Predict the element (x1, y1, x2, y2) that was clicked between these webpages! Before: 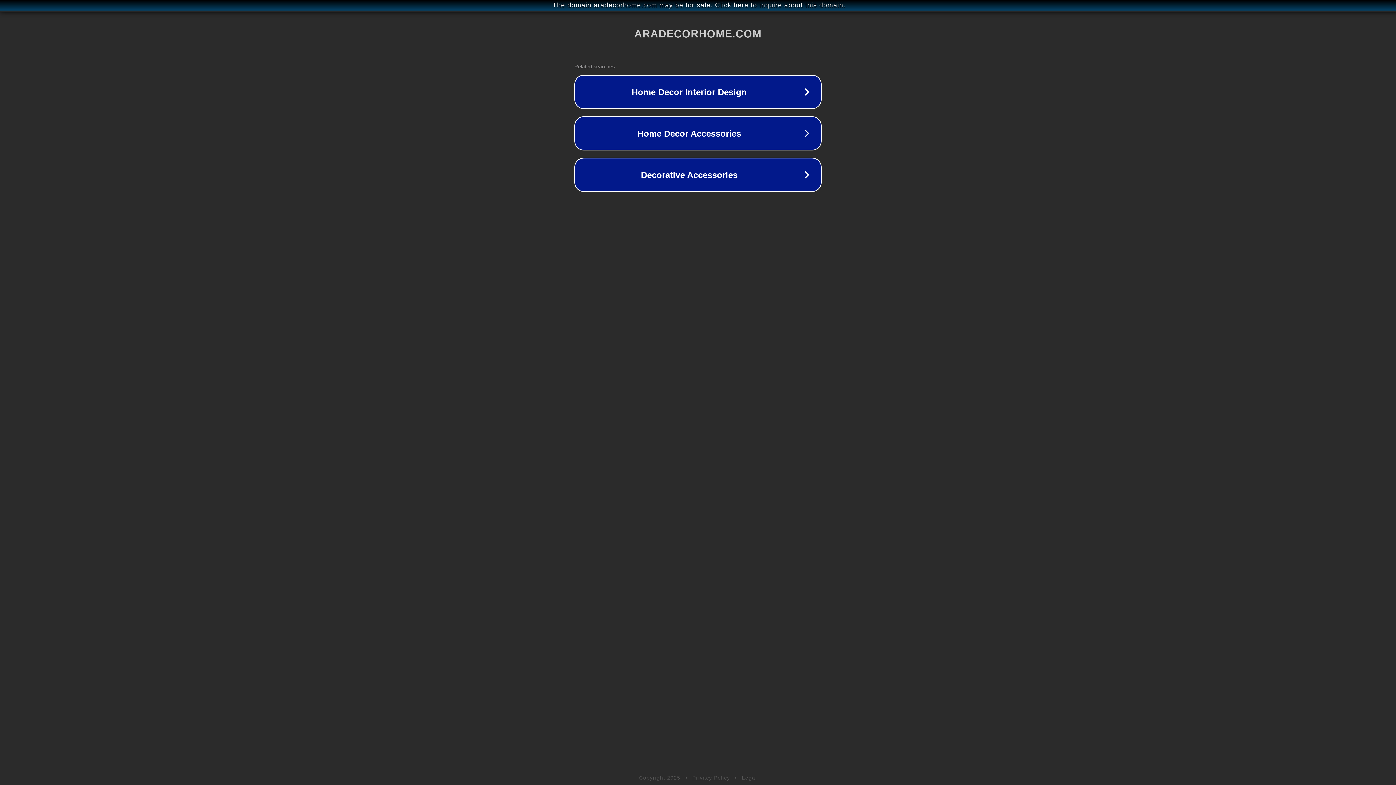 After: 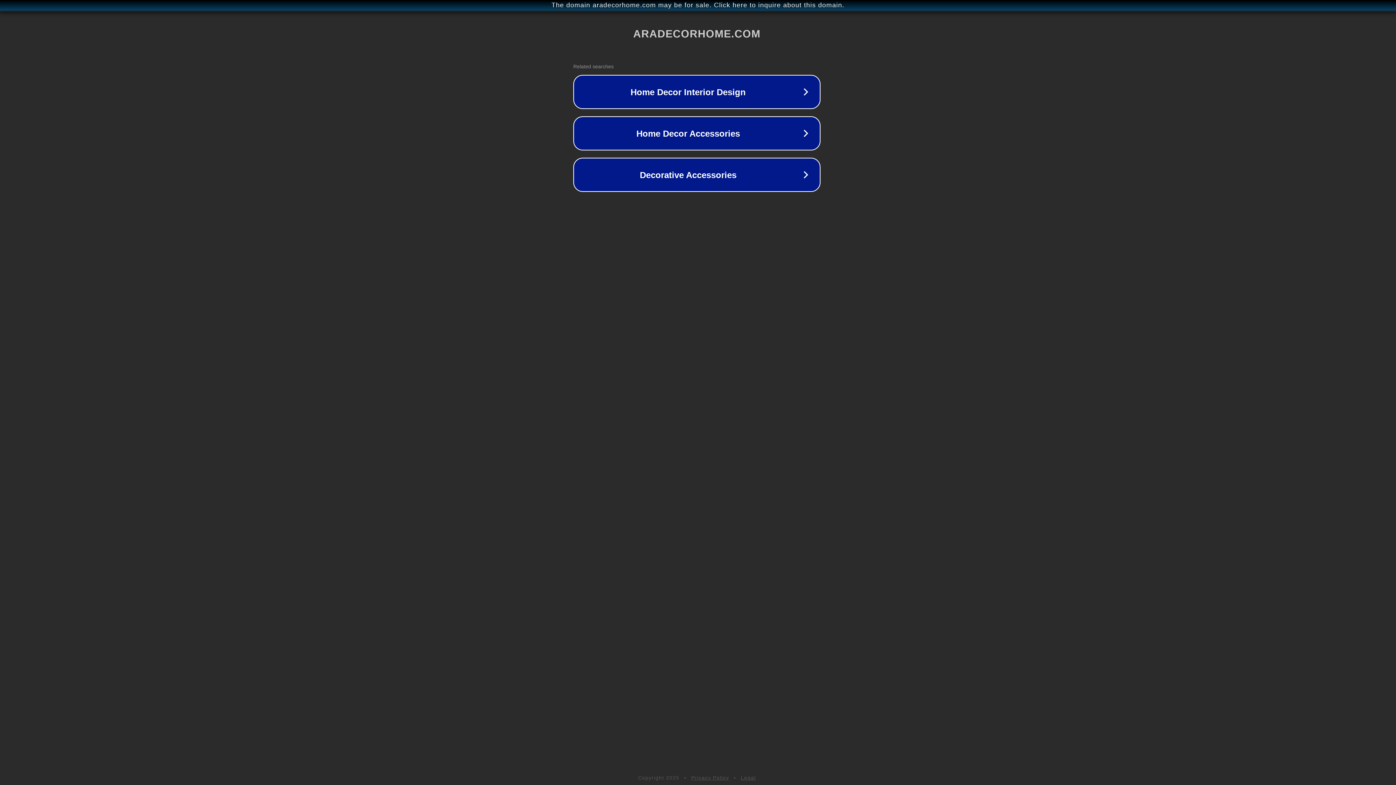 Action: label: The domain aradecorhome.com may be for sale. Click here to inquire about this domain. bbox: (1, 1, 1397, 9)